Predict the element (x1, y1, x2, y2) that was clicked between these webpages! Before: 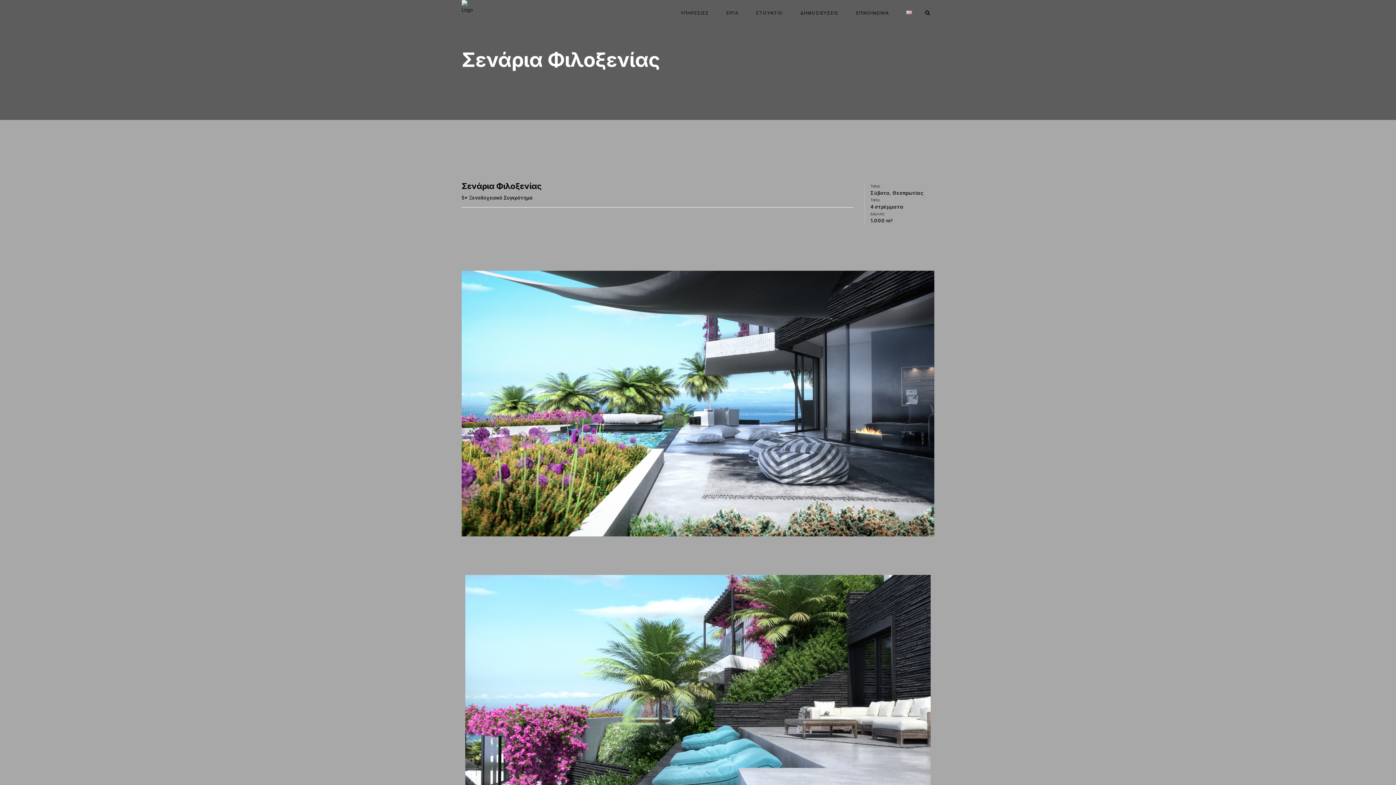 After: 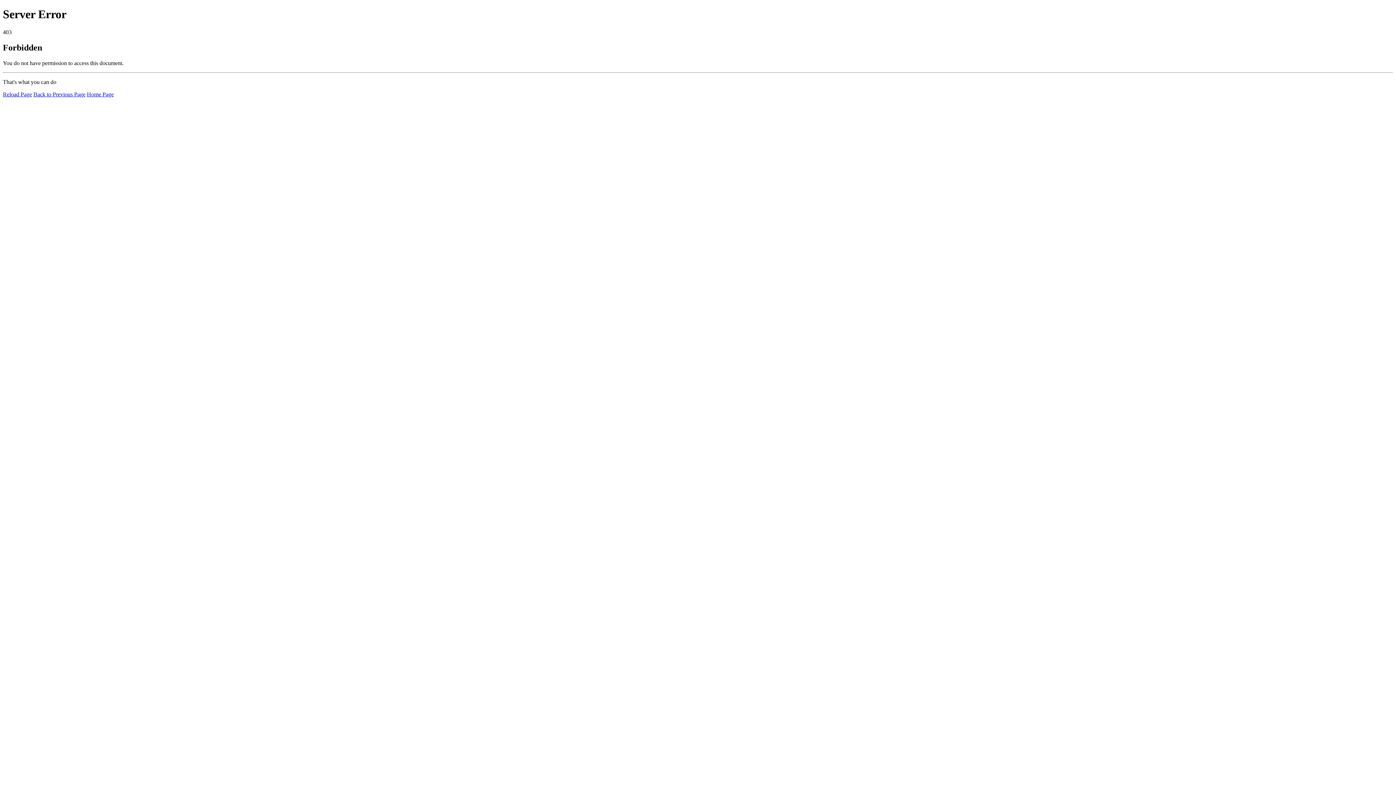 Action: bbox: (792, 0, 847, 25) label: ΔΗΜΟΣΙΕΥΣΕΙΣ